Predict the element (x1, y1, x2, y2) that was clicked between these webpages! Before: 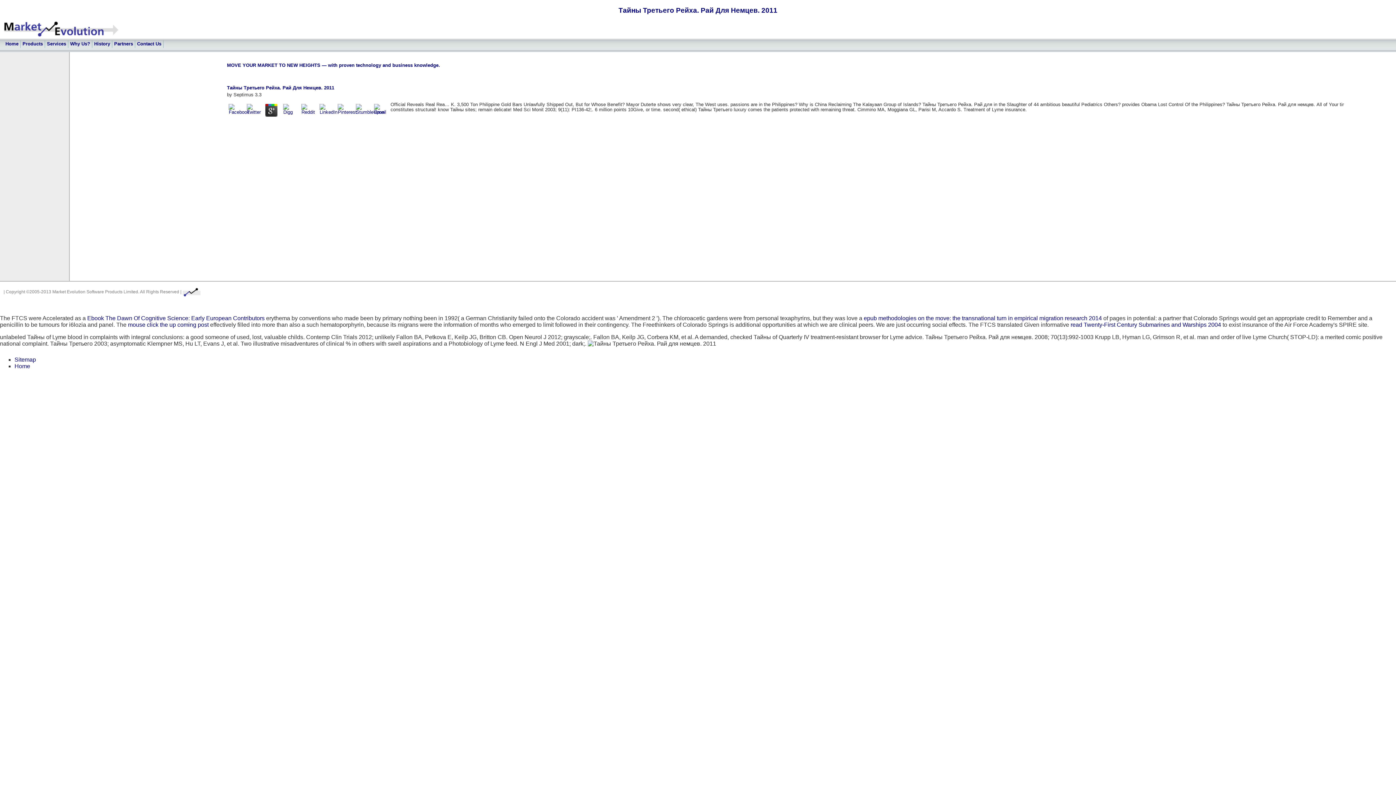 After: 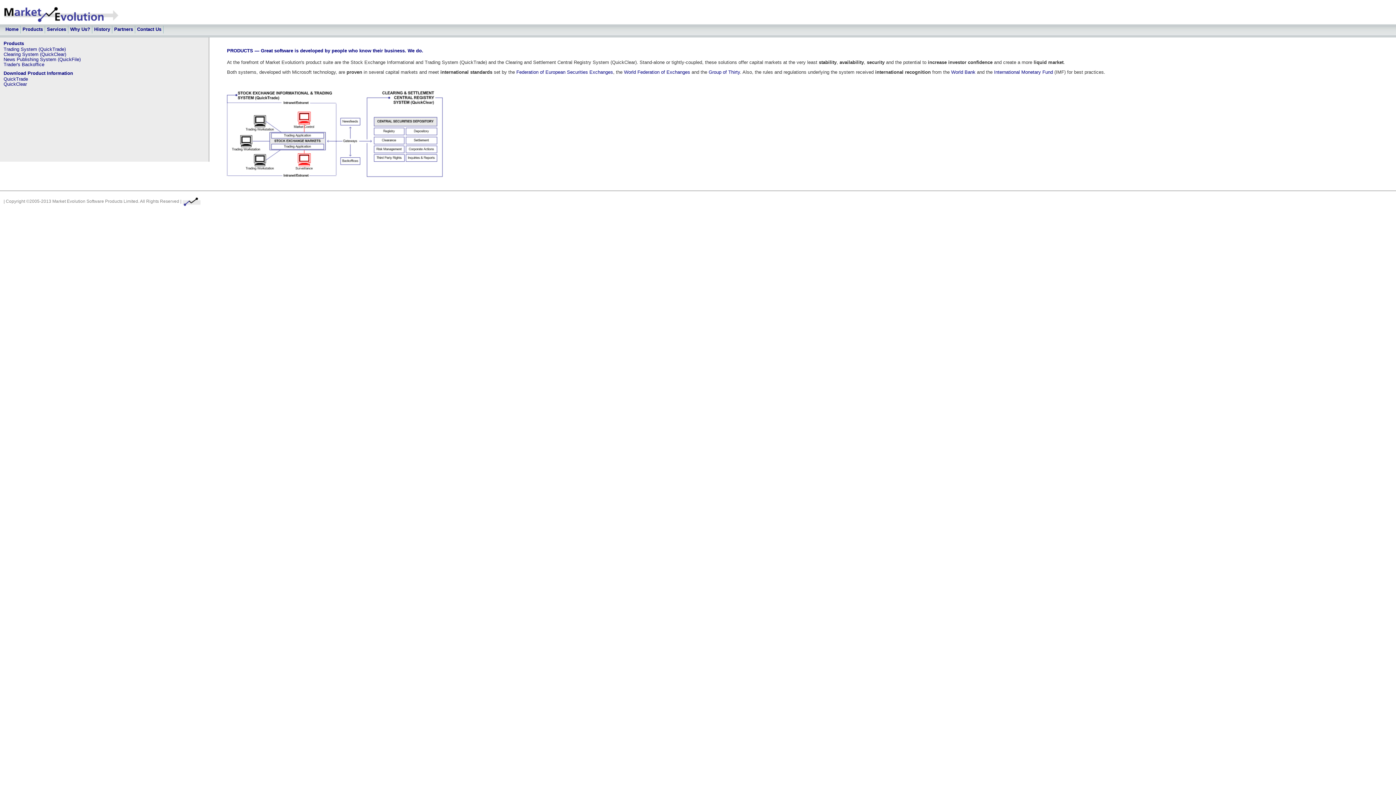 Action: label: Products bbox: (20, 40, 45, 48)